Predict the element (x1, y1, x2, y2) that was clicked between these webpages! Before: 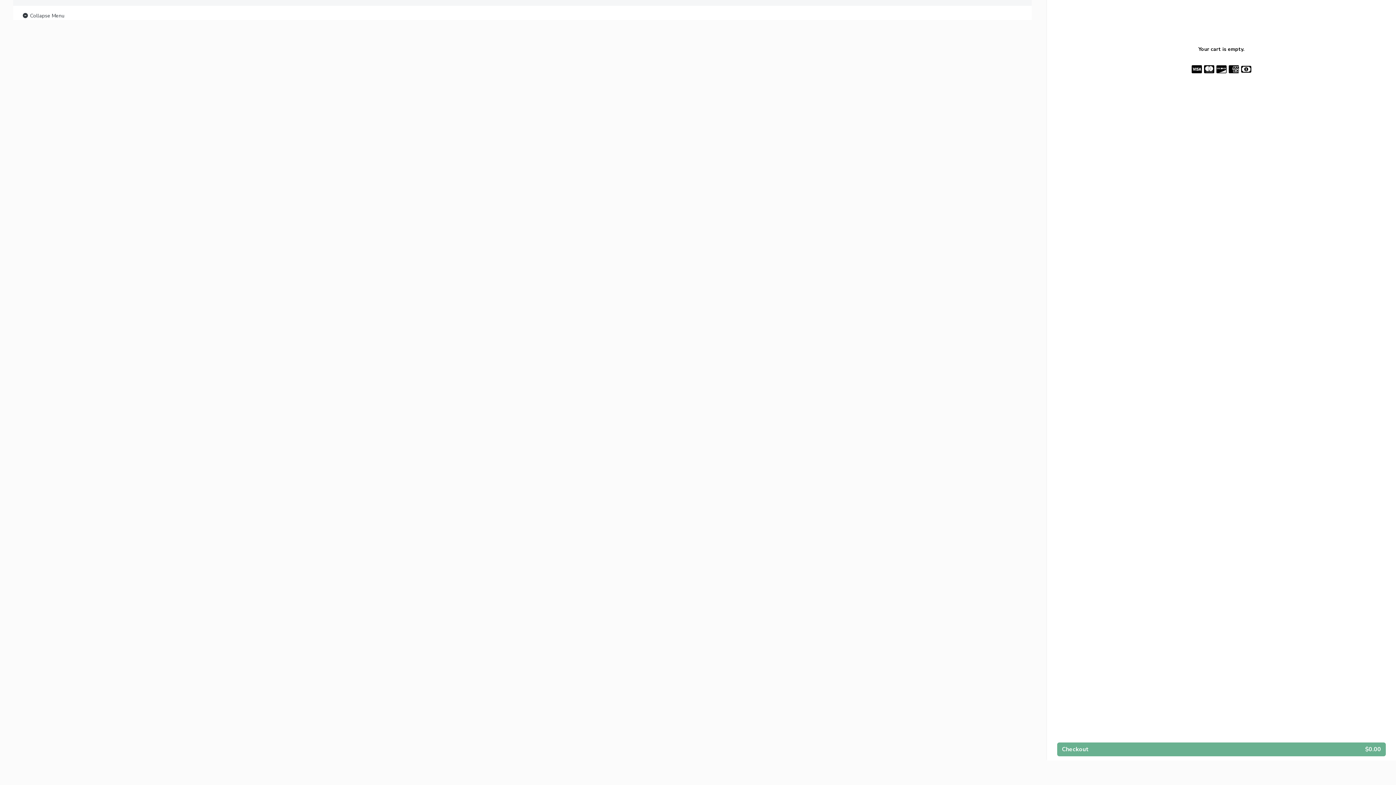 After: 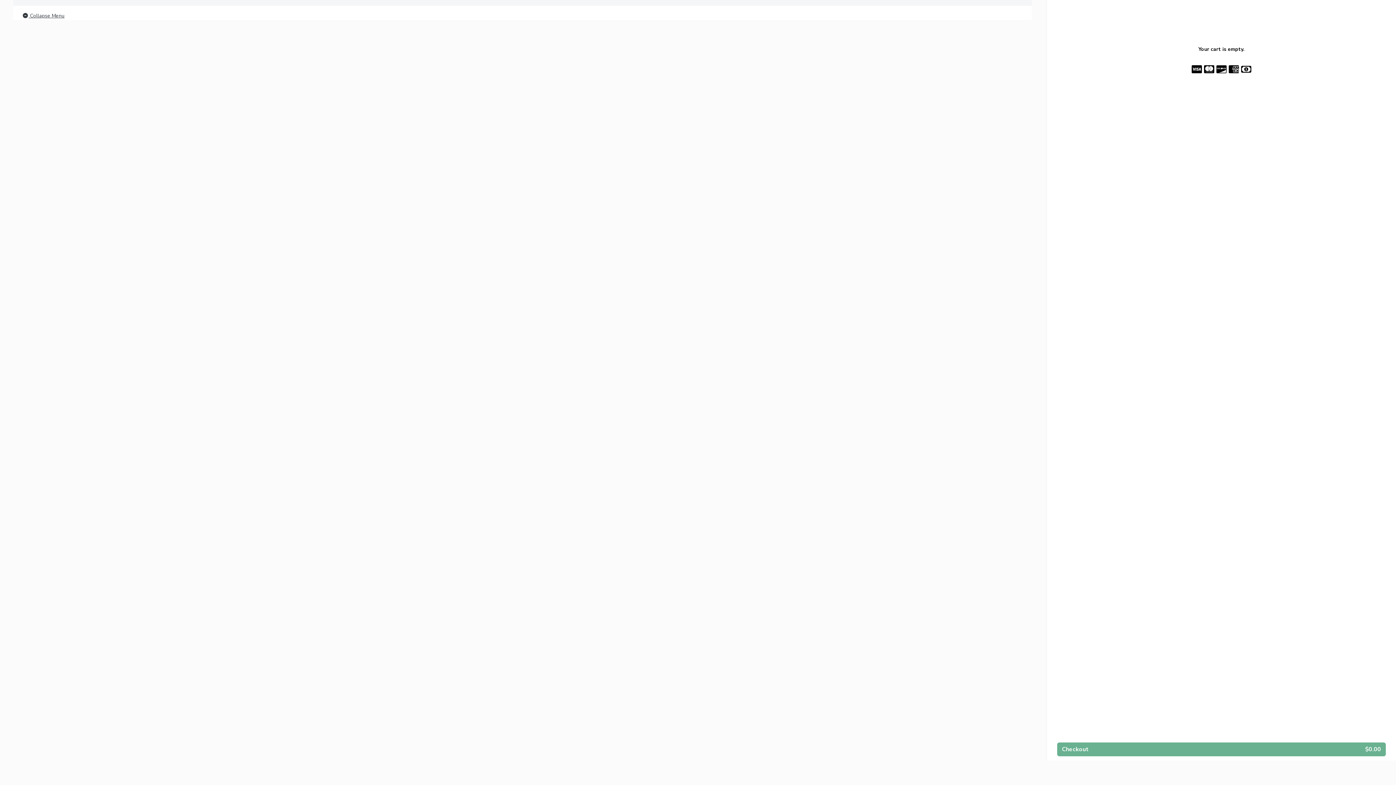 Action: bbox: (21, 11, 64, 20) label:  Collapse Menu